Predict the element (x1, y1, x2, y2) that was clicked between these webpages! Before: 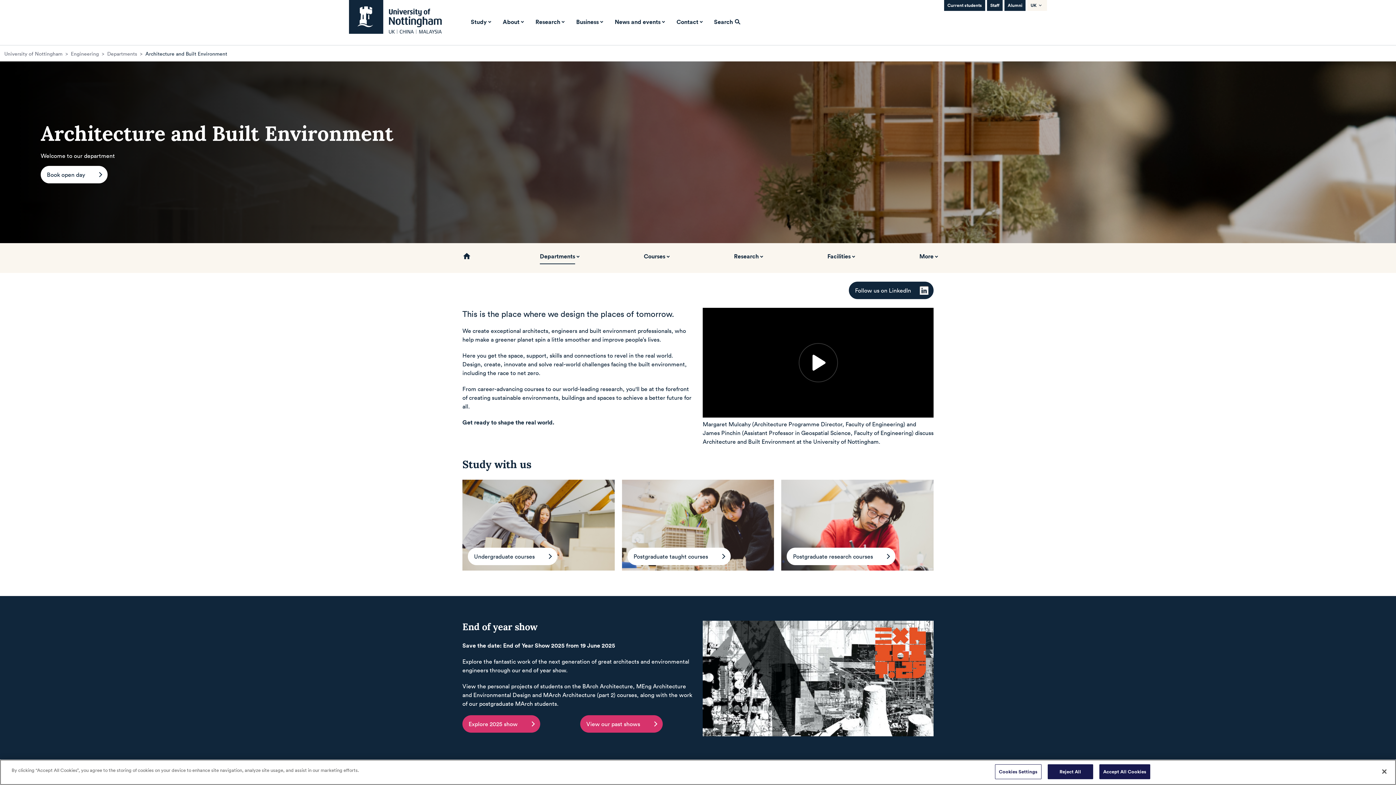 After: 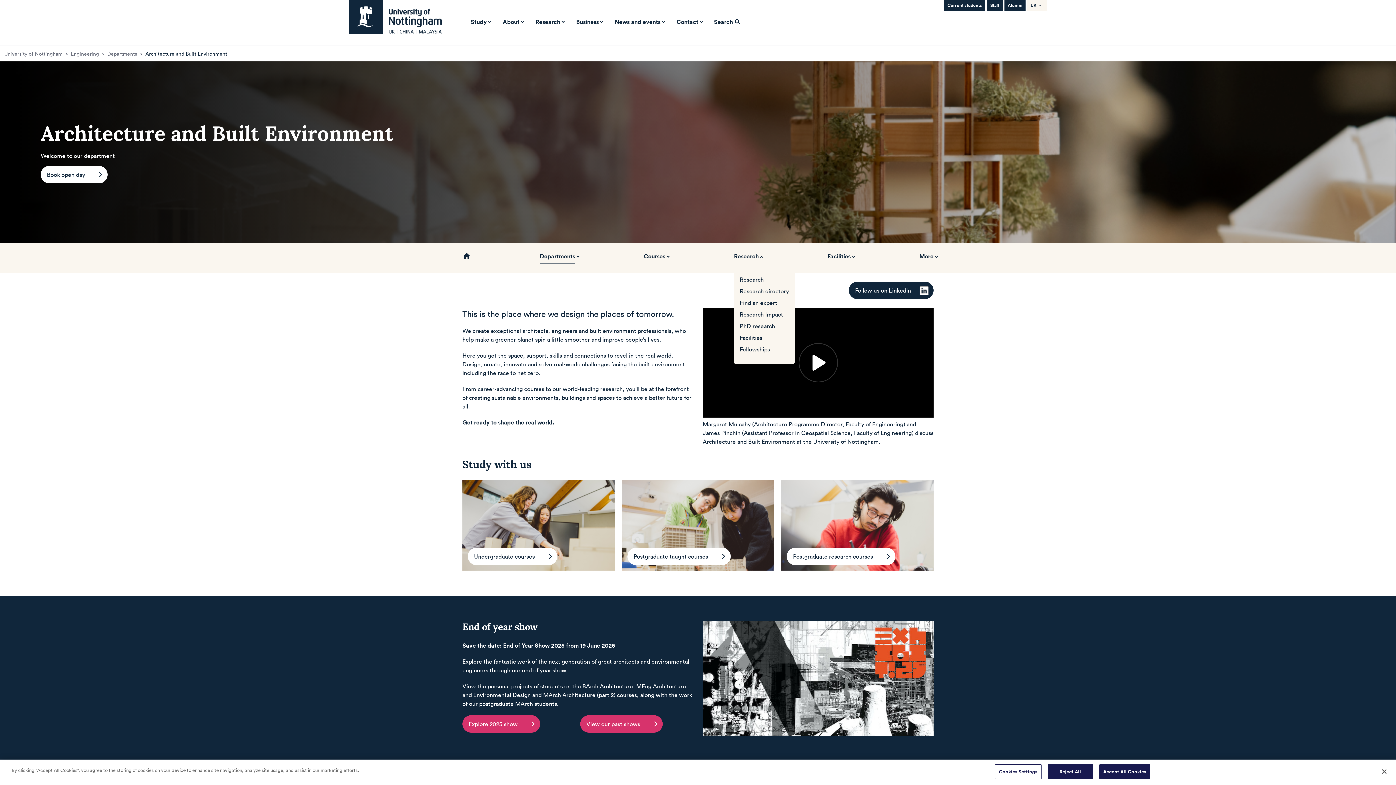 Action: bbox: (734, 252, 758, 264) label: Research